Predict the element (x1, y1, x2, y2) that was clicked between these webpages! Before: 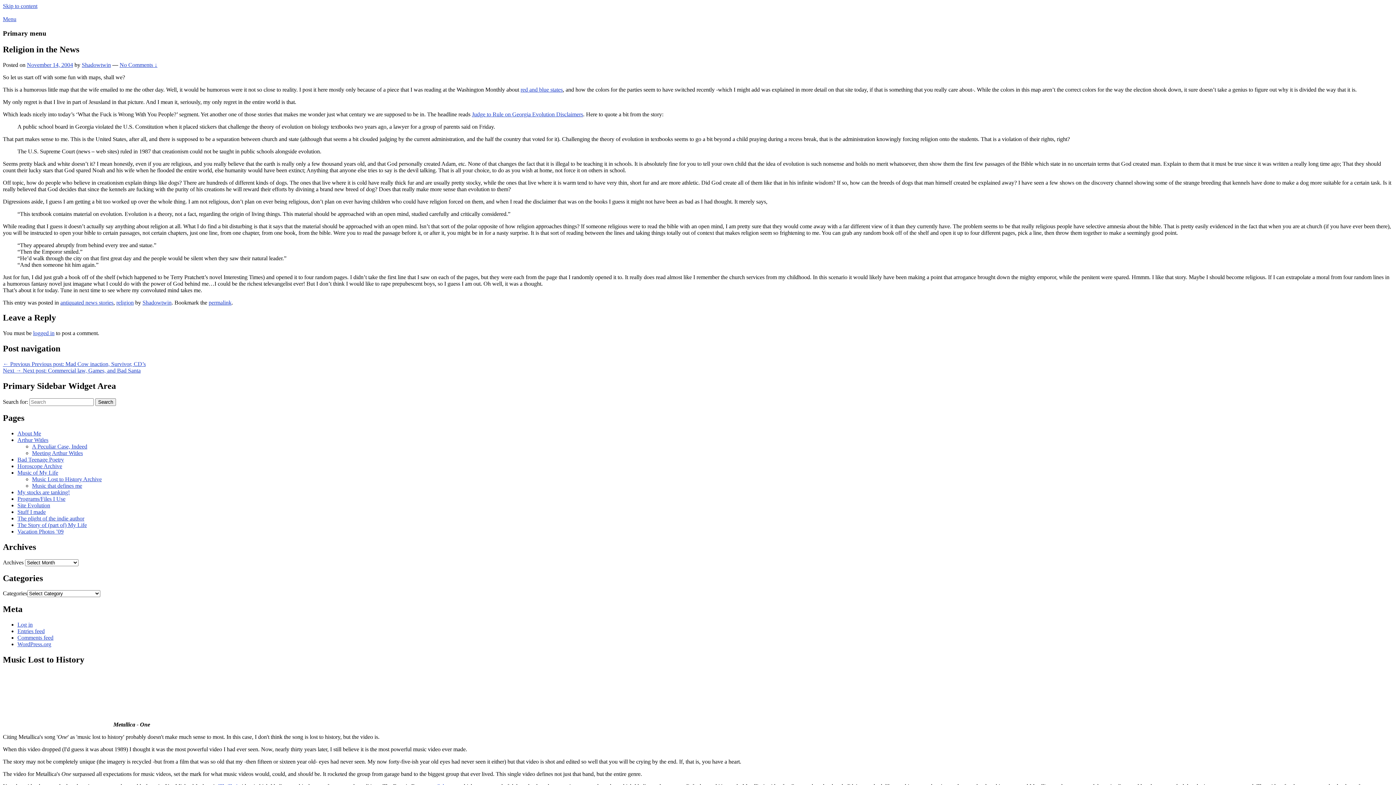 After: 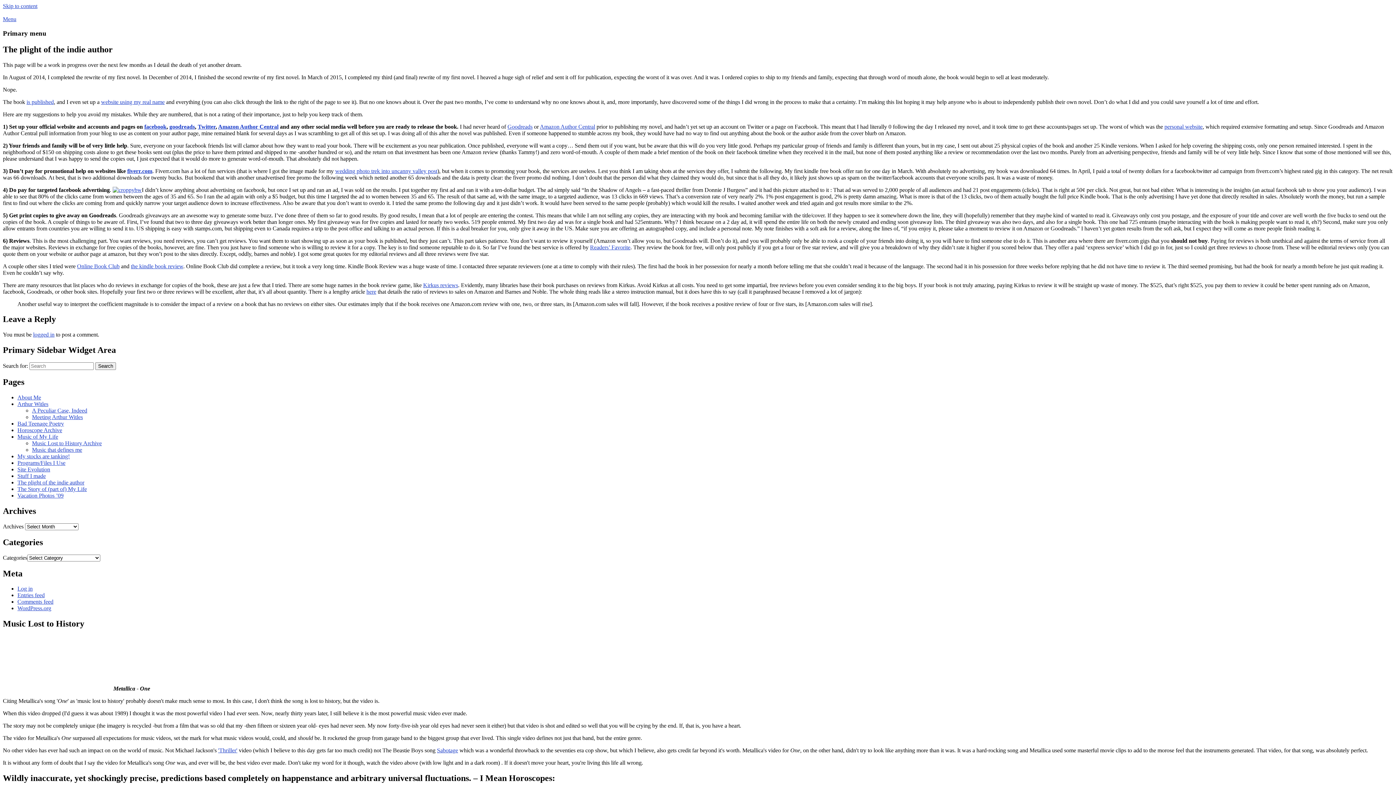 Action: bbox: (17, 515, 84, 521) label: The plight of the indie author